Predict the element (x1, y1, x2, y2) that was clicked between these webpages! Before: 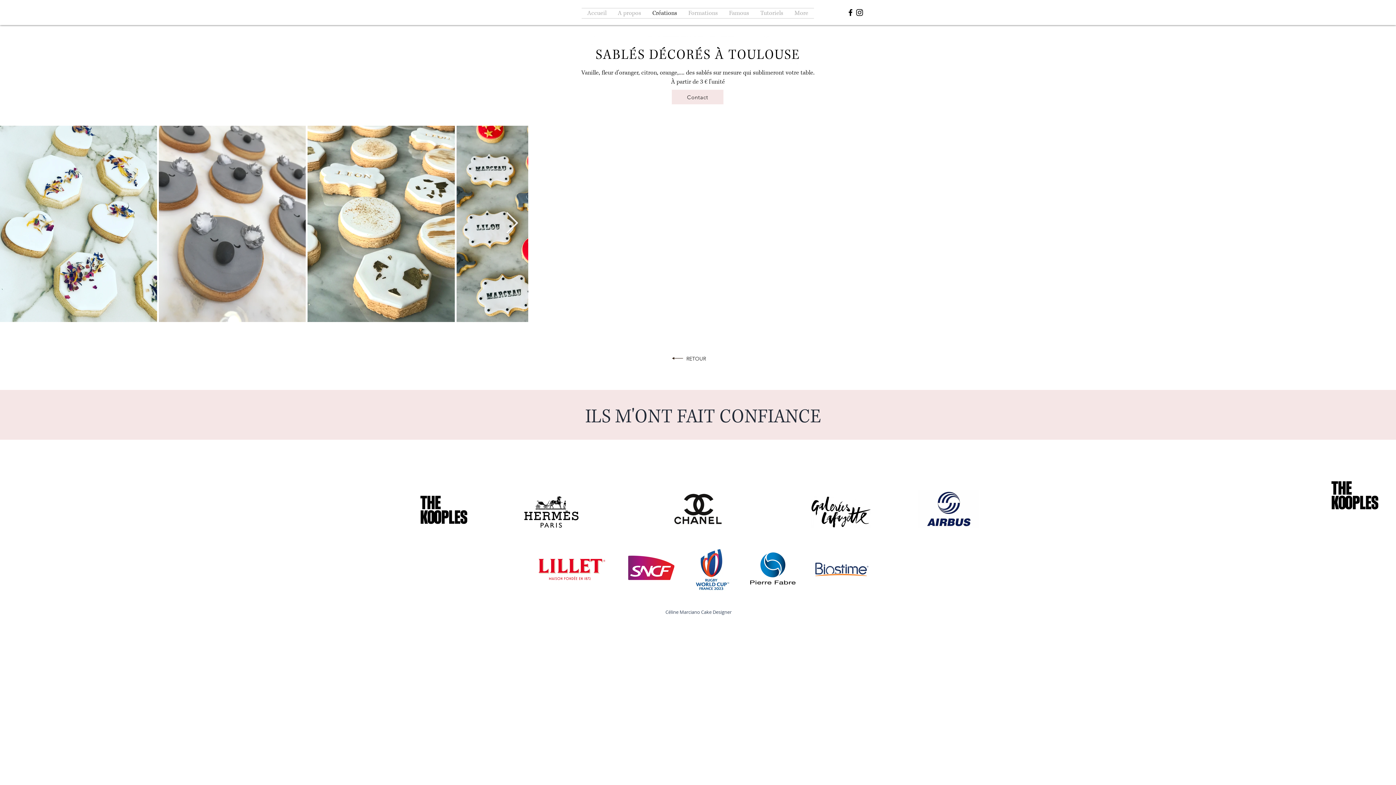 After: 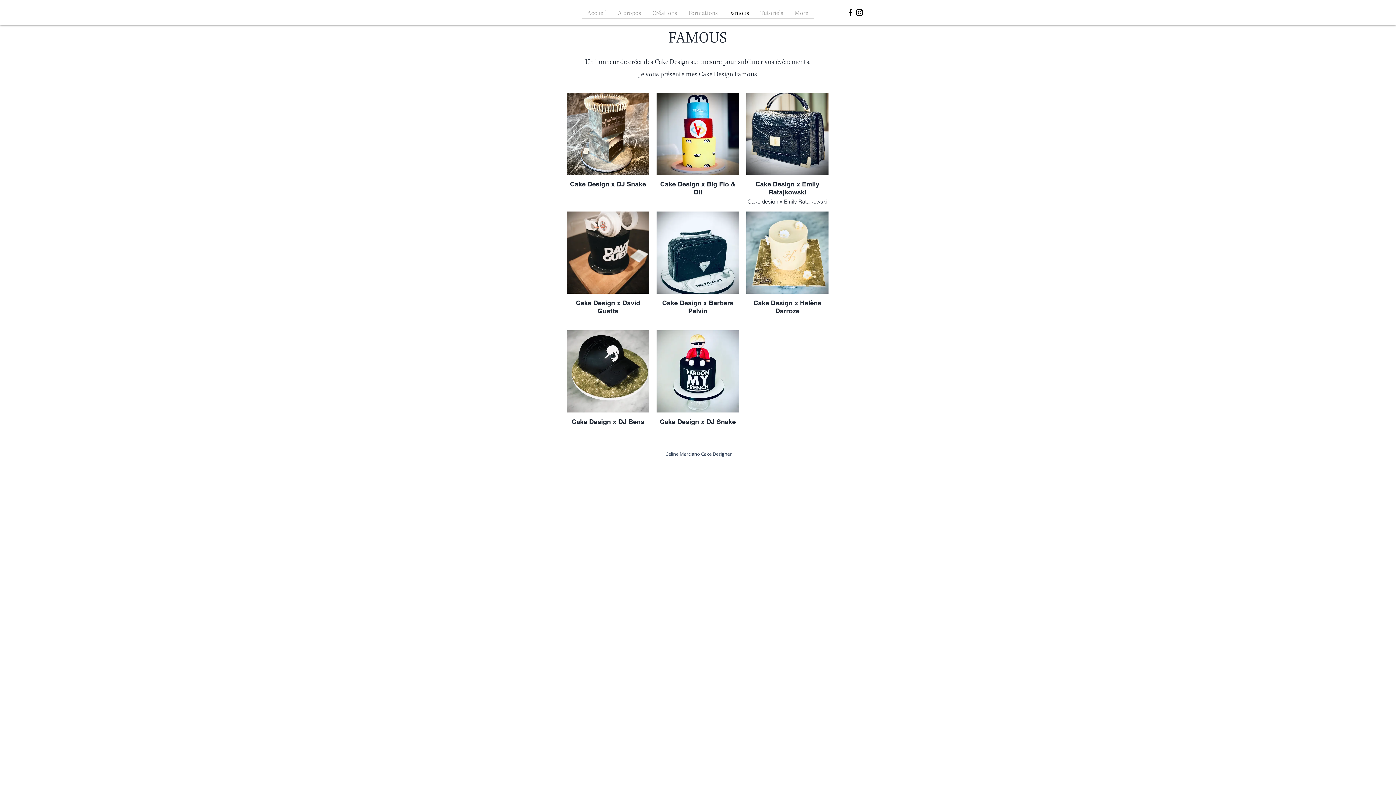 Action: bbox: (723, 8, 754, 18) label: Famous